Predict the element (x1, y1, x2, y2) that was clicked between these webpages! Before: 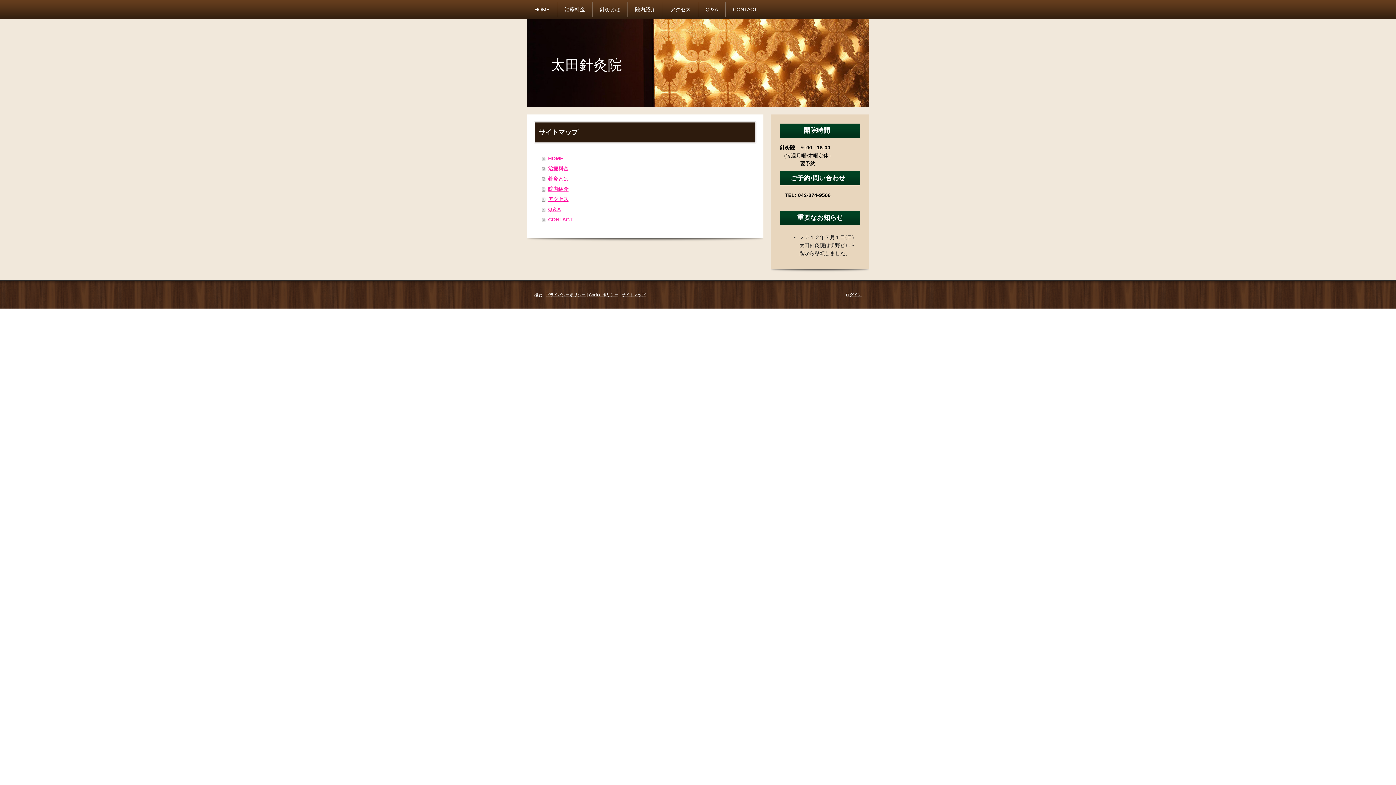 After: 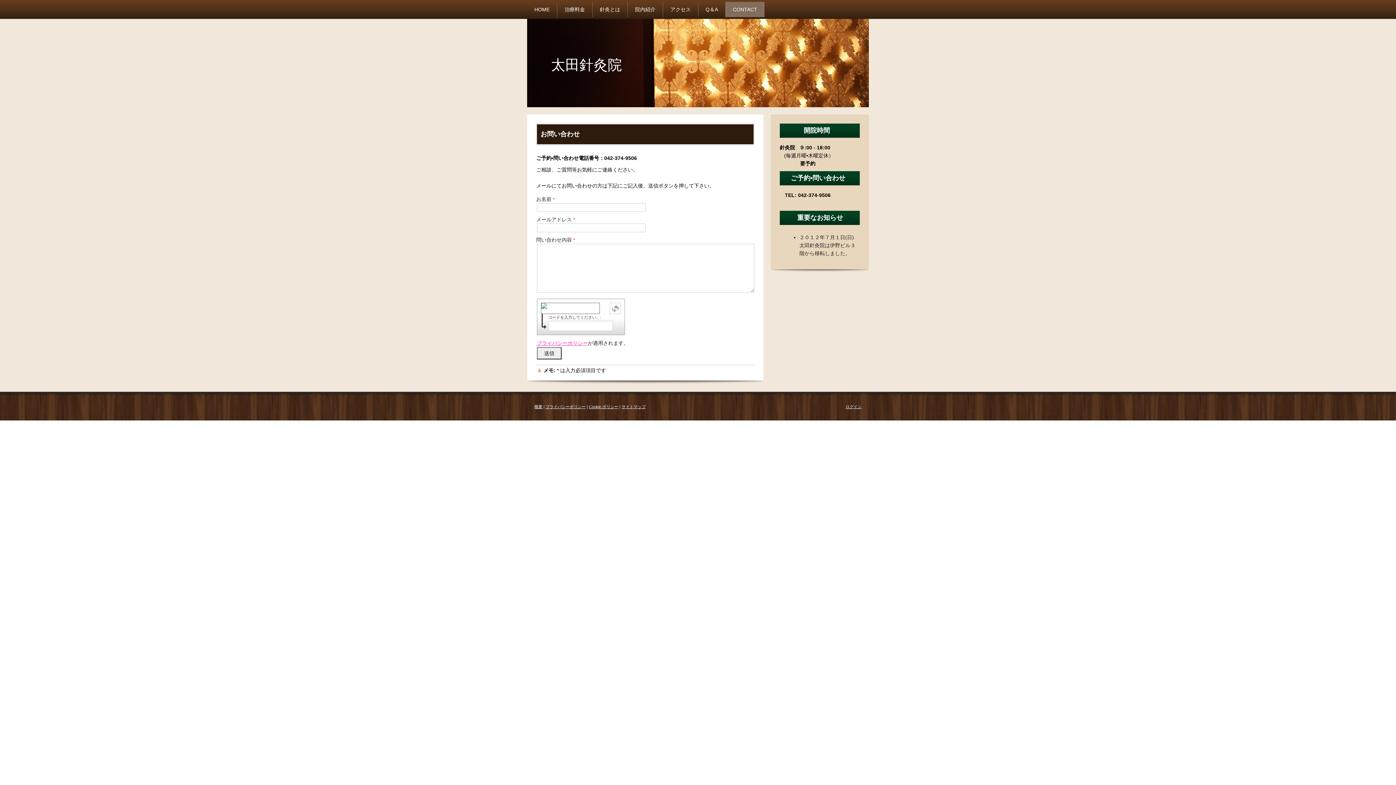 Action: bbox: (725, 1, 764, 17) label: CONTACT